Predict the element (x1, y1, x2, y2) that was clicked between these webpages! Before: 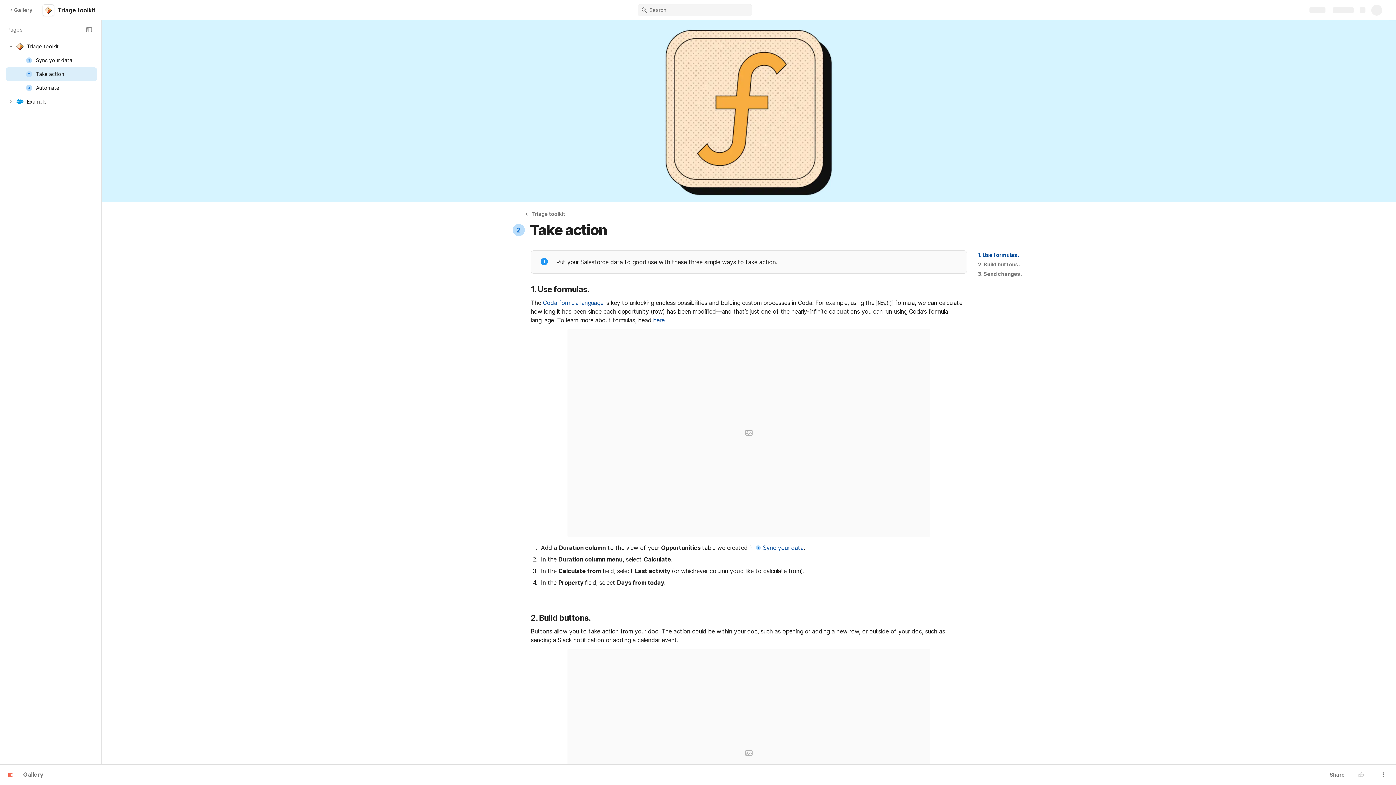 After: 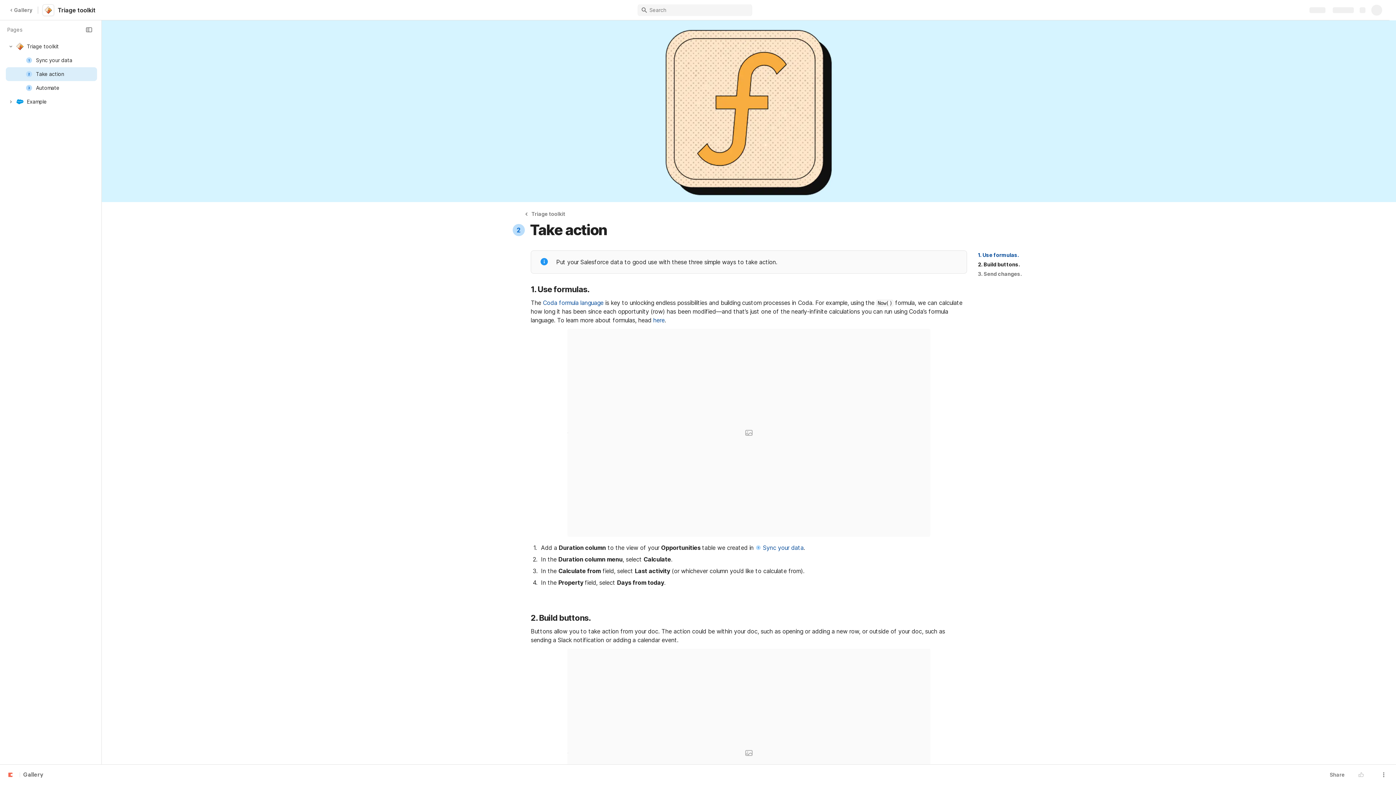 Action: label: 2. Build buttons. bbox: (978, 260, 1020, 269)